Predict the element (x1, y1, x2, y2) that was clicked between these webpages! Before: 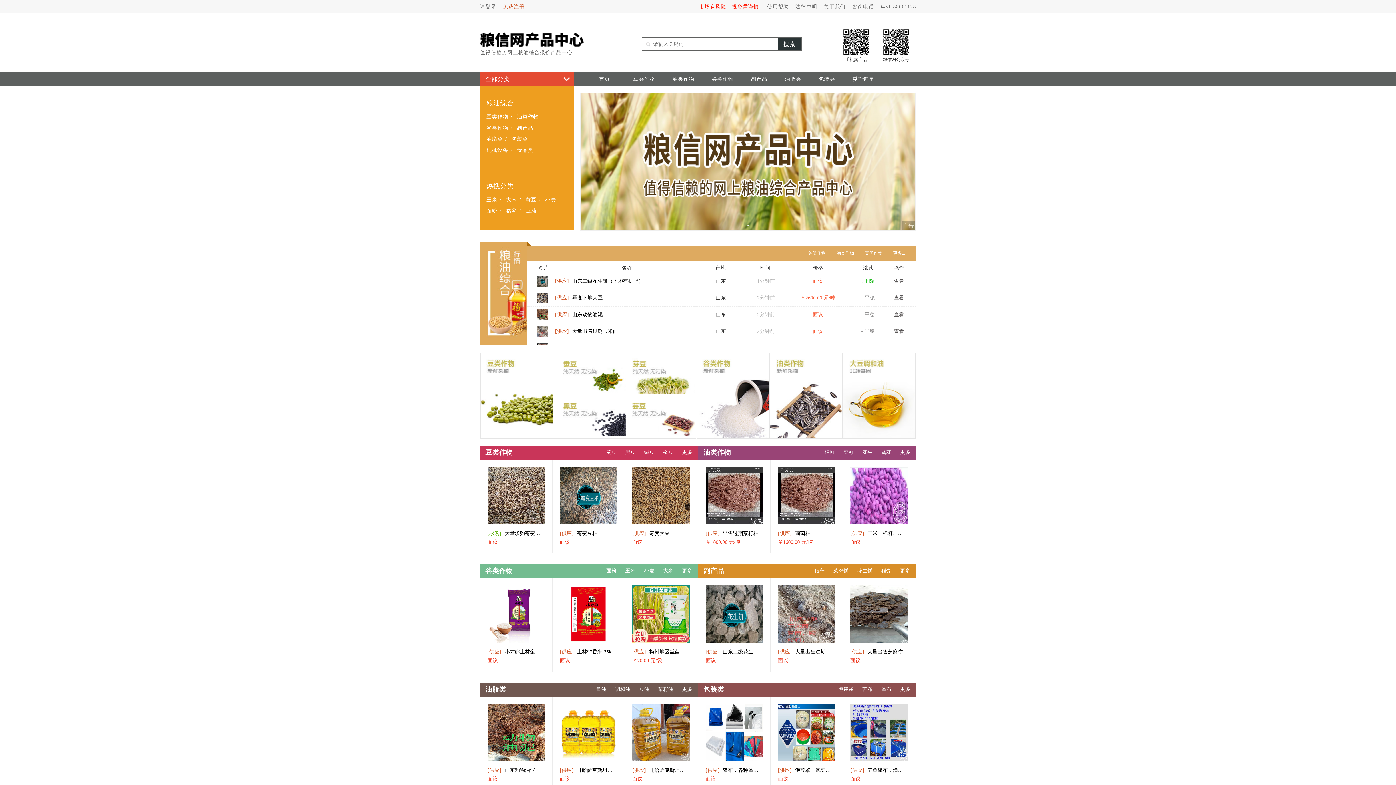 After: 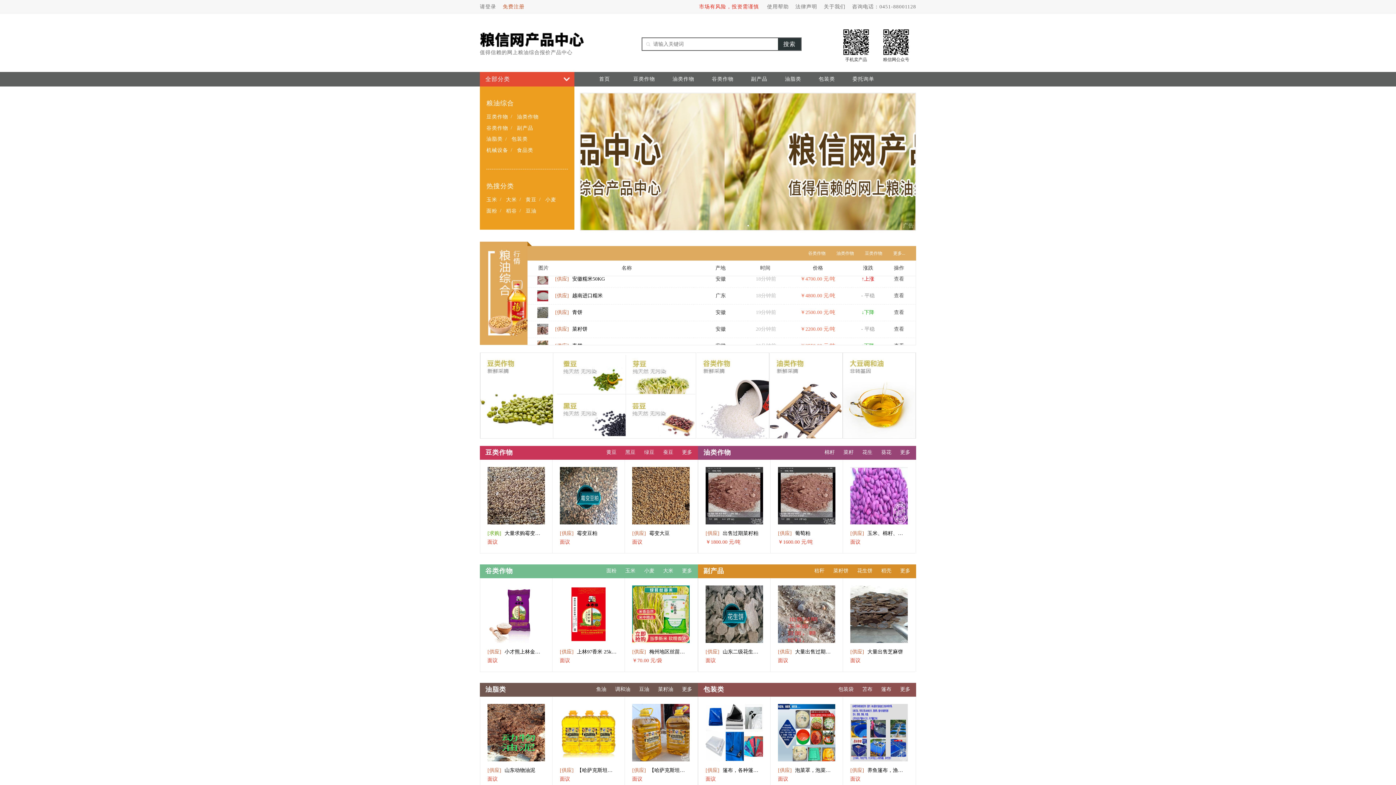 Action: bbox: (626, 429, 694, 435)